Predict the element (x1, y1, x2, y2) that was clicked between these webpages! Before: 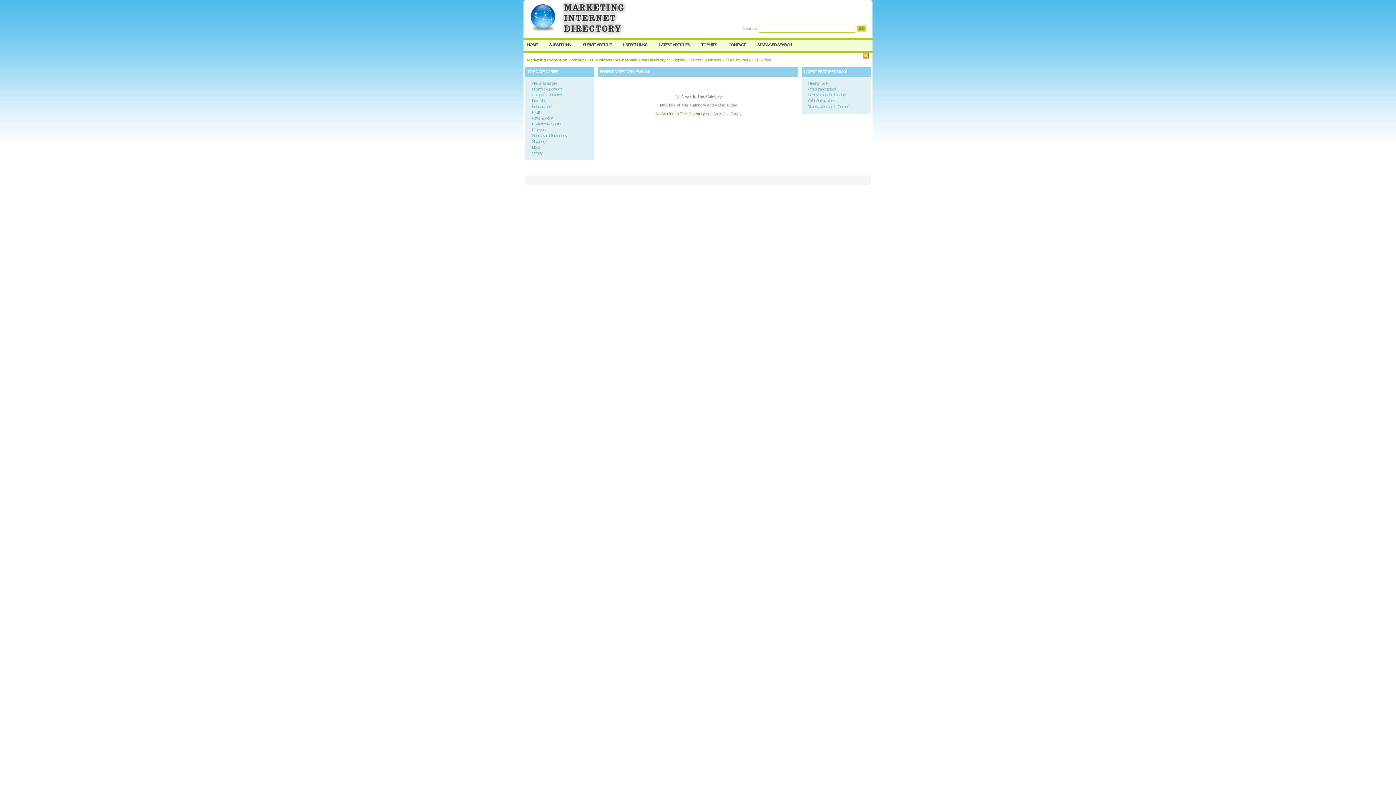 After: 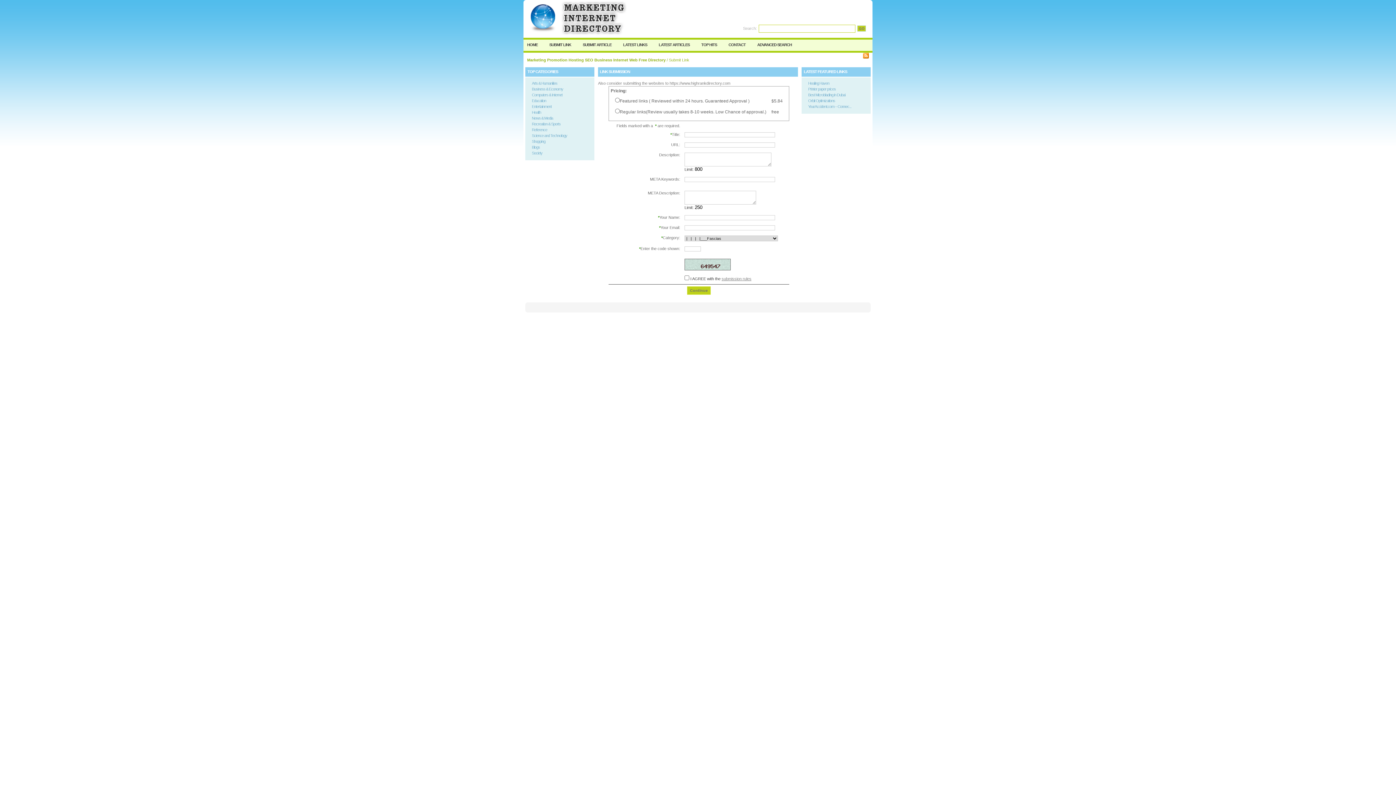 Action: bbox: (706, 102, 738, 107) label:  Add A Link Today.